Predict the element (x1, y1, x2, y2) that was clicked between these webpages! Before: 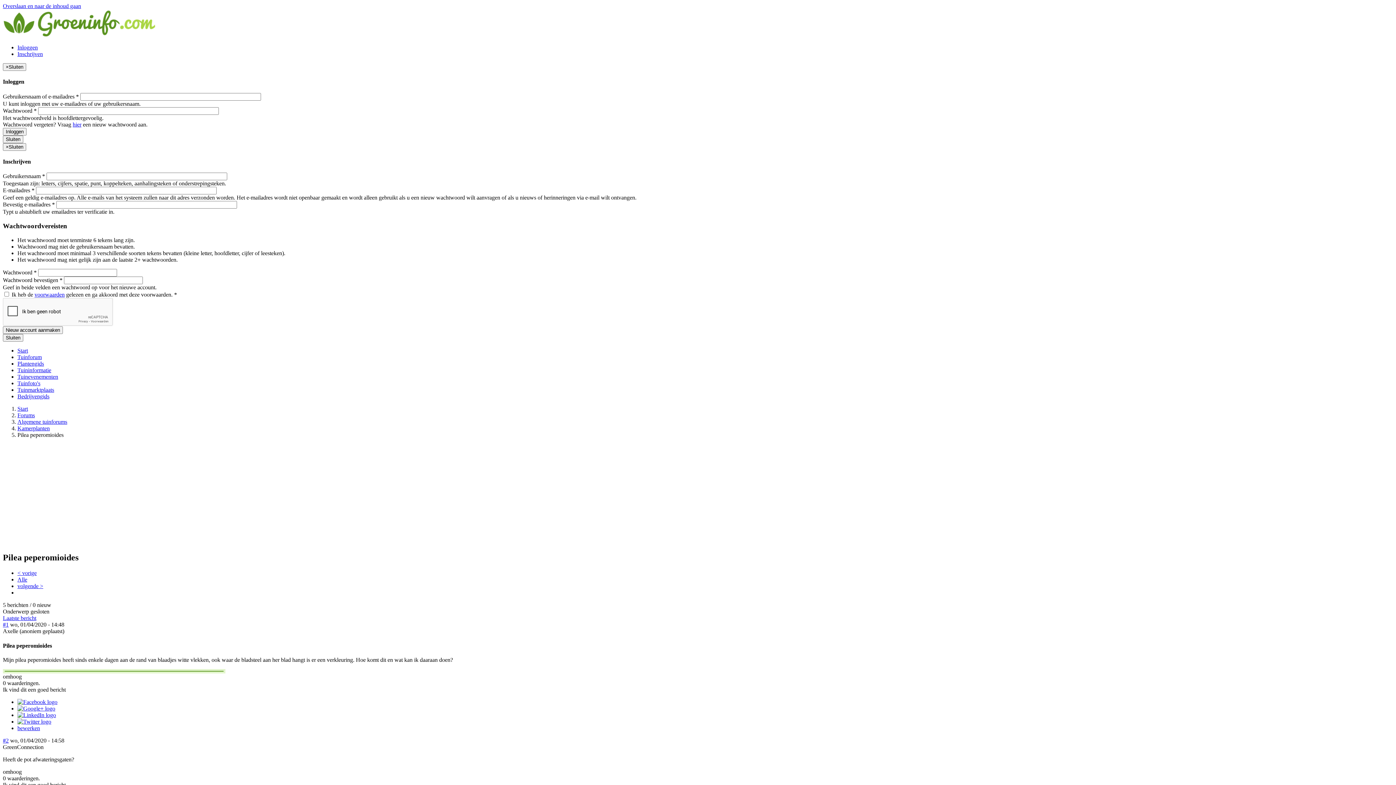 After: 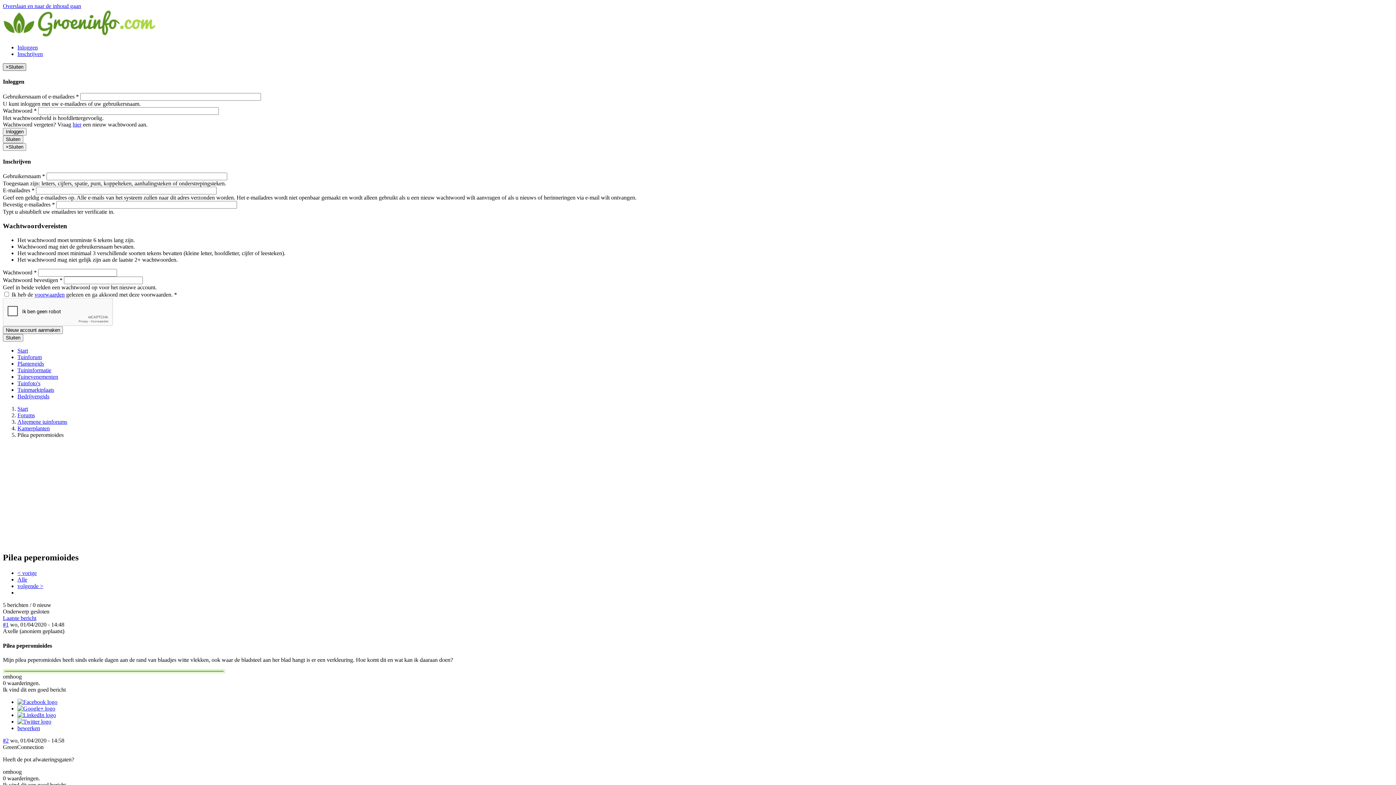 Action: label: ×Sluiten bbox: (2, 63, 26, 70)